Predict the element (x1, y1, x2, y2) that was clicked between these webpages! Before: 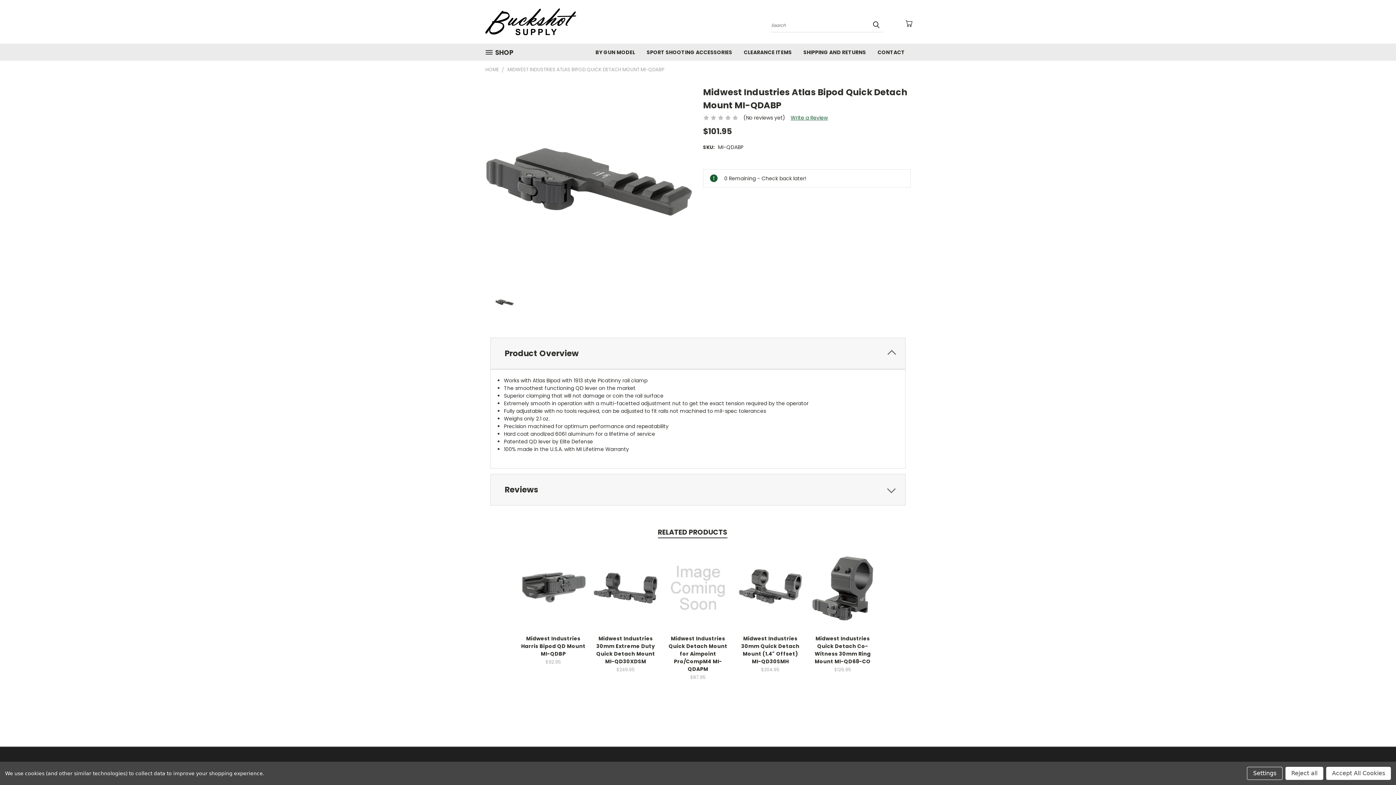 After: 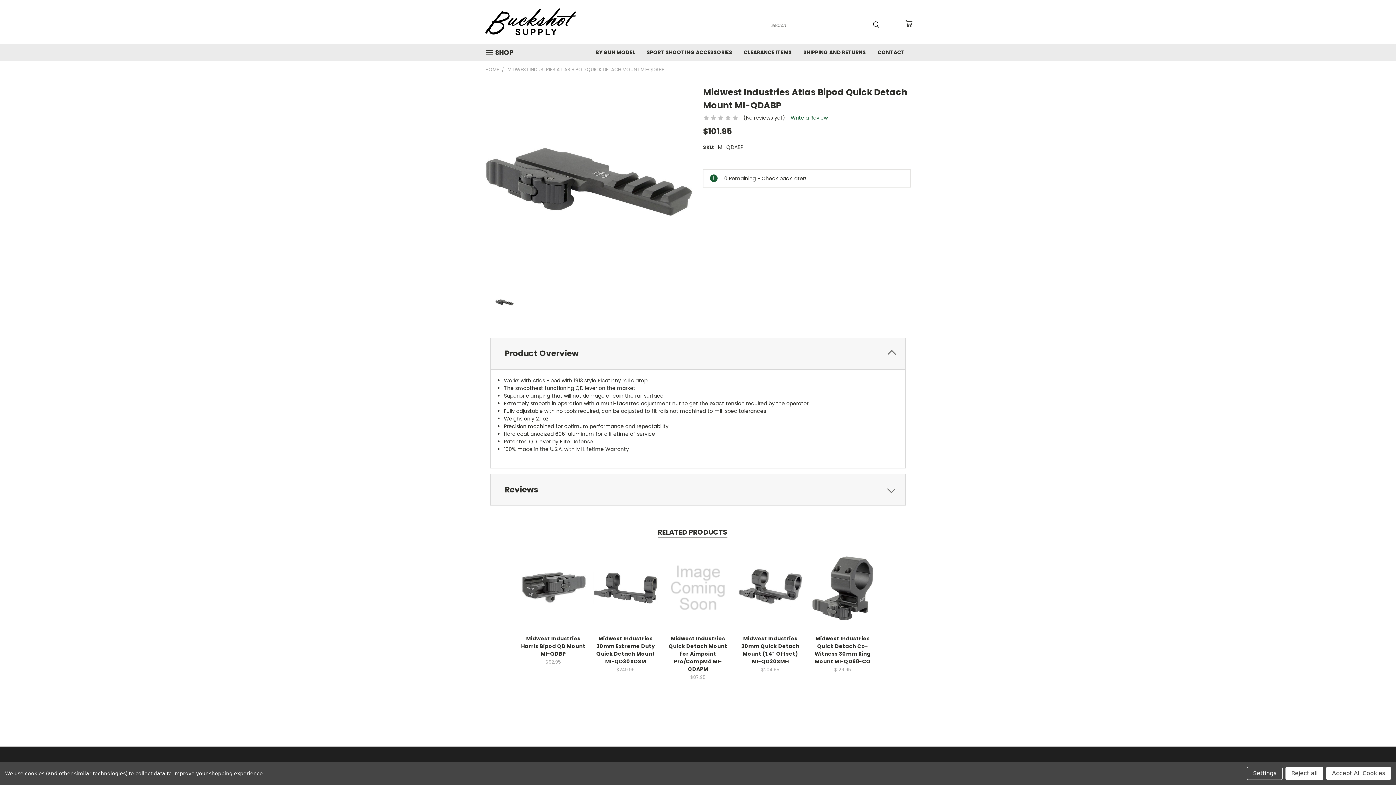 Action: label: Previous bbox: (1368, 753, 1386, 771)